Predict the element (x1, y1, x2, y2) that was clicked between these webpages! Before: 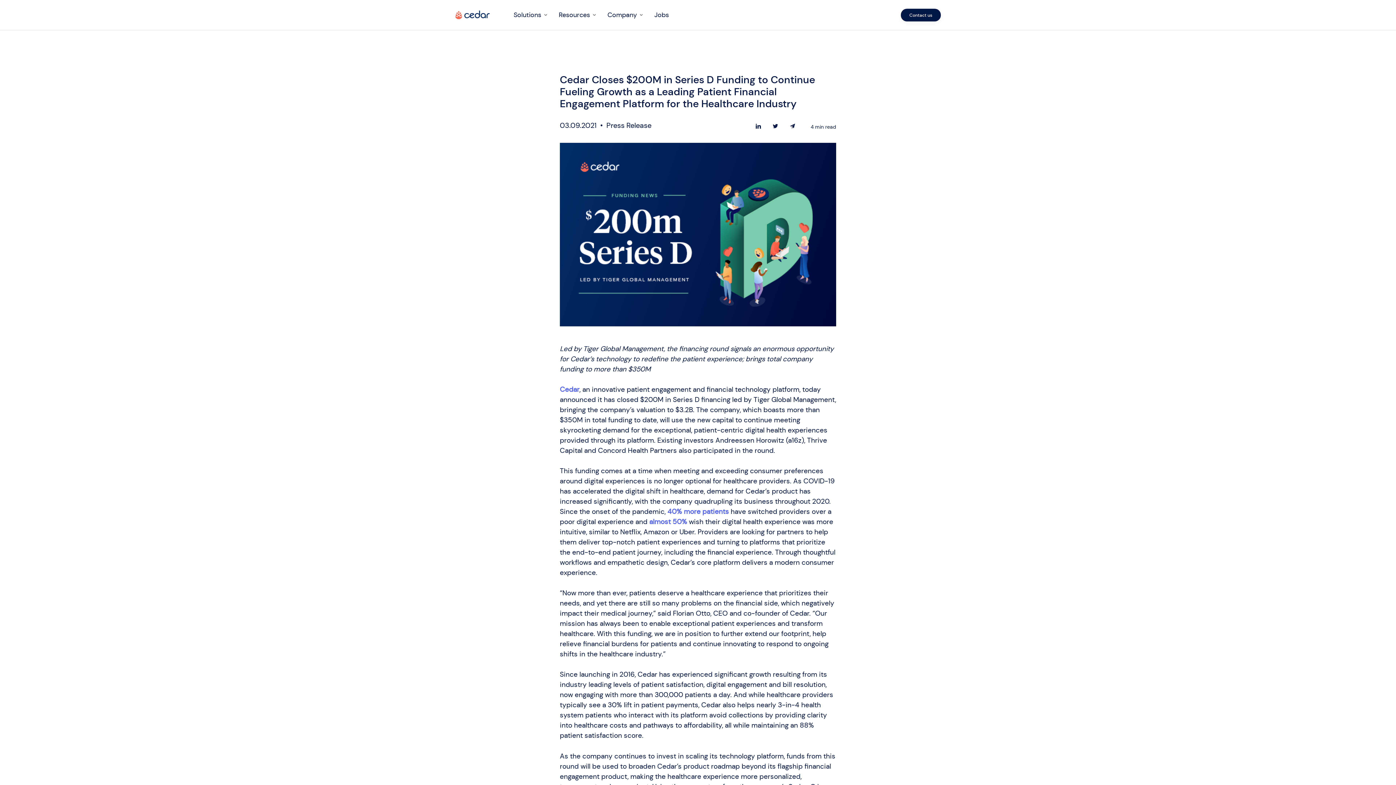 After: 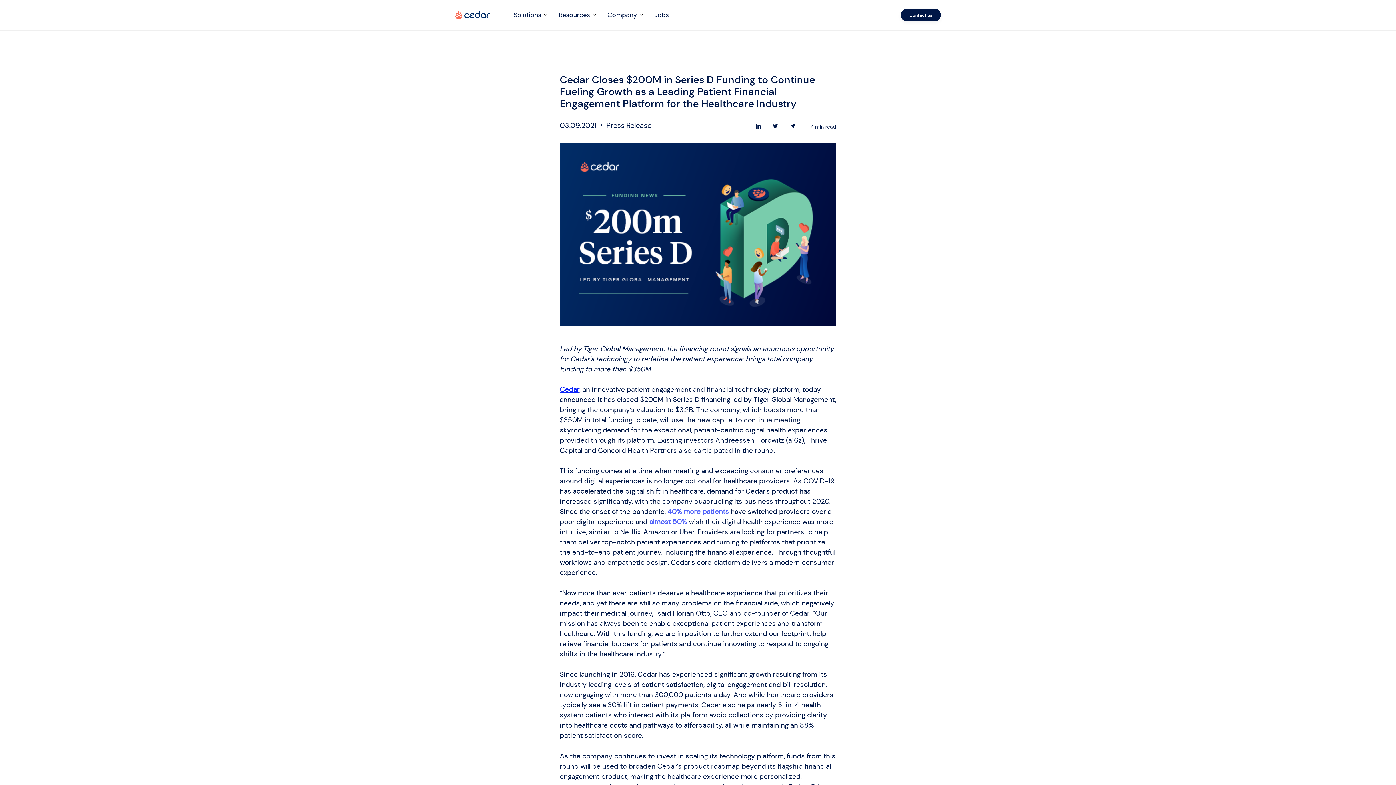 Action: label: Cedar bbox: (560, 385, 579, 393)